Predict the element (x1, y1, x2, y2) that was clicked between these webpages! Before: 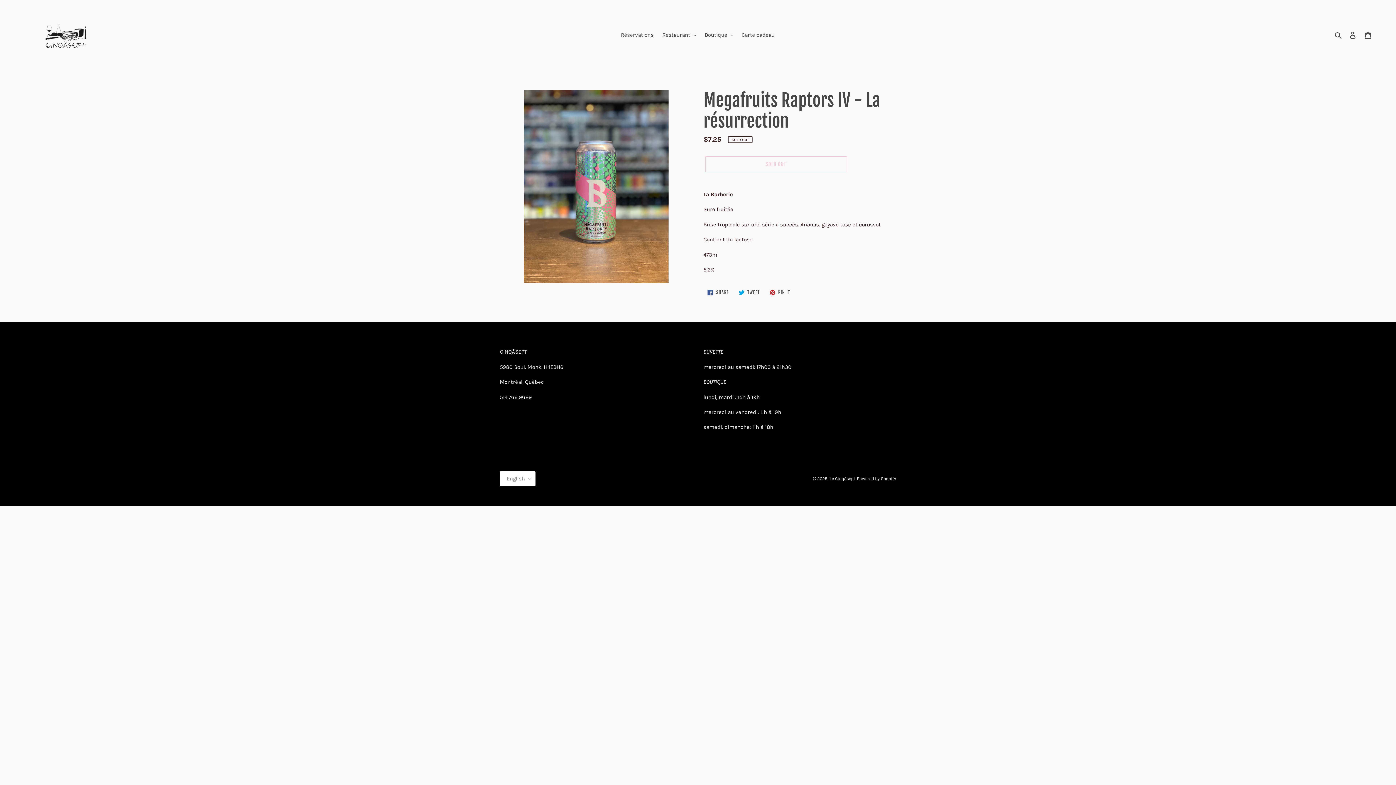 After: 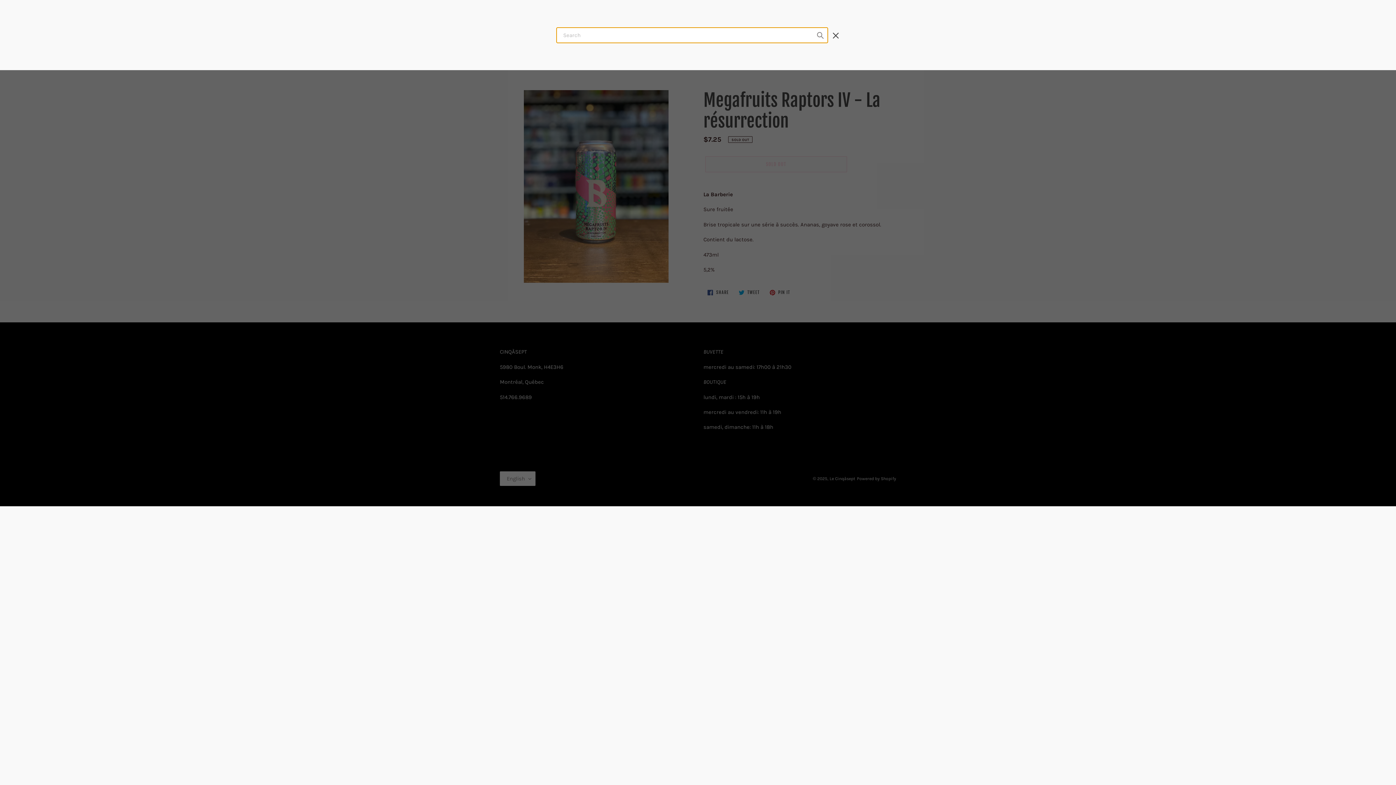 Action: label: Search bbox: (1332, 30, 1345, 39)